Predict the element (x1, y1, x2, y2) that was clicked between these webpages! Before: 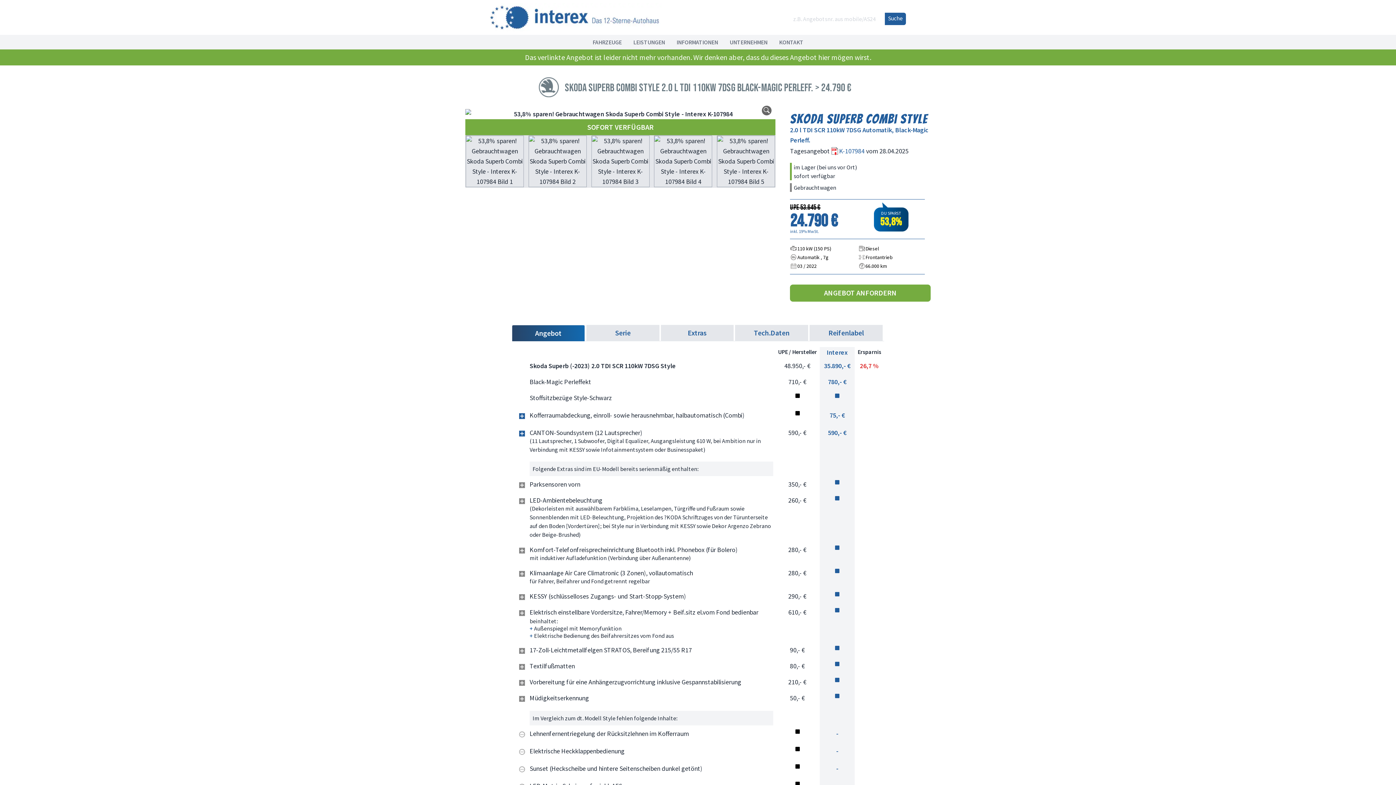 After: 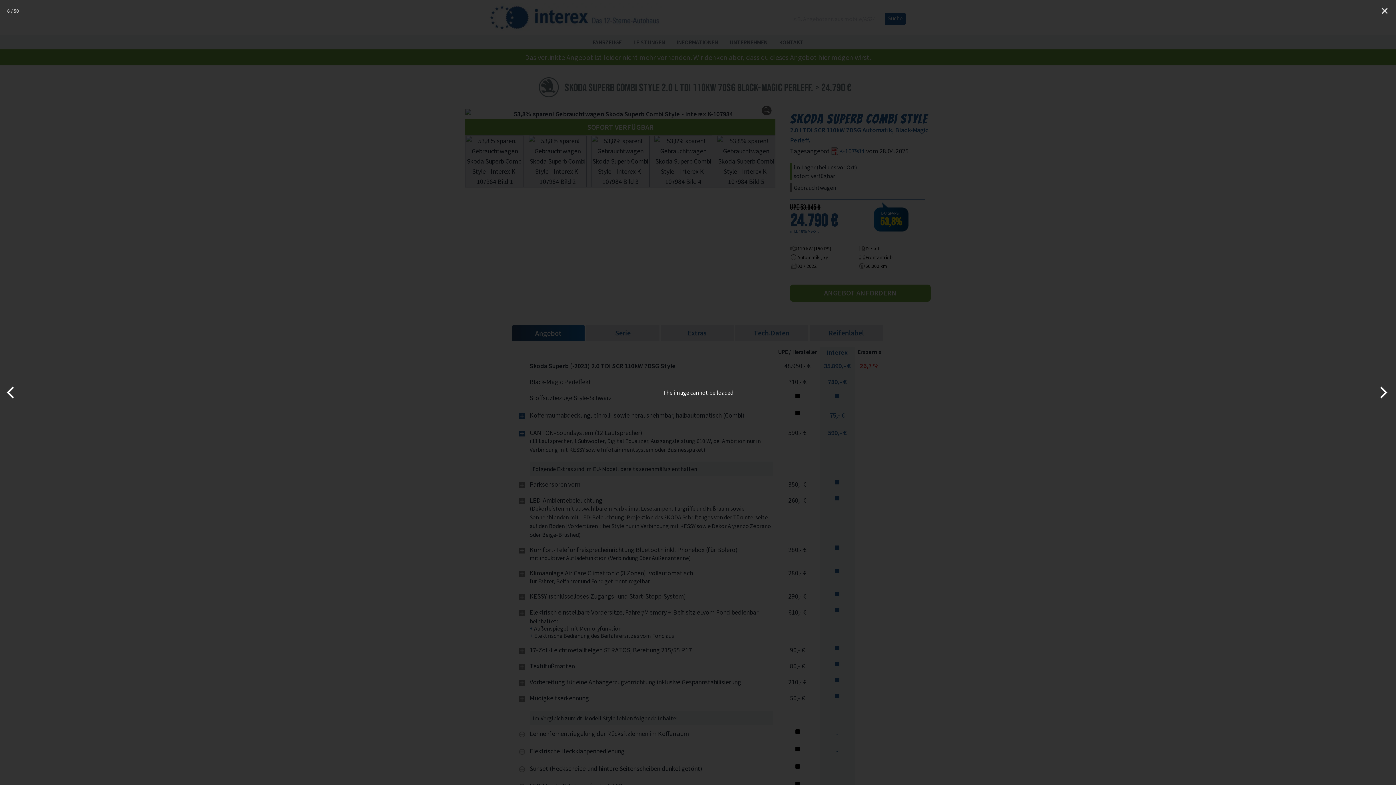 Action: bbox: (717, 135, 775, 187)